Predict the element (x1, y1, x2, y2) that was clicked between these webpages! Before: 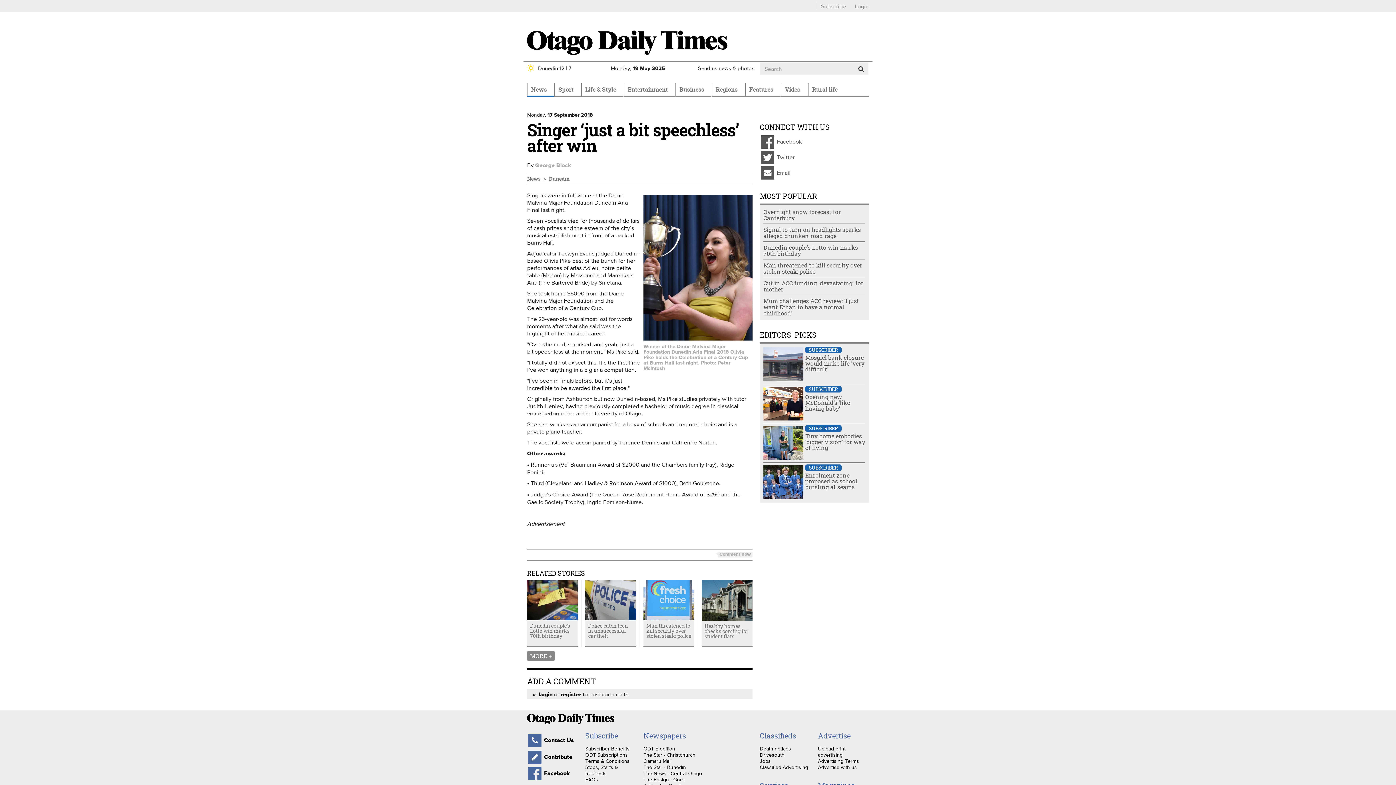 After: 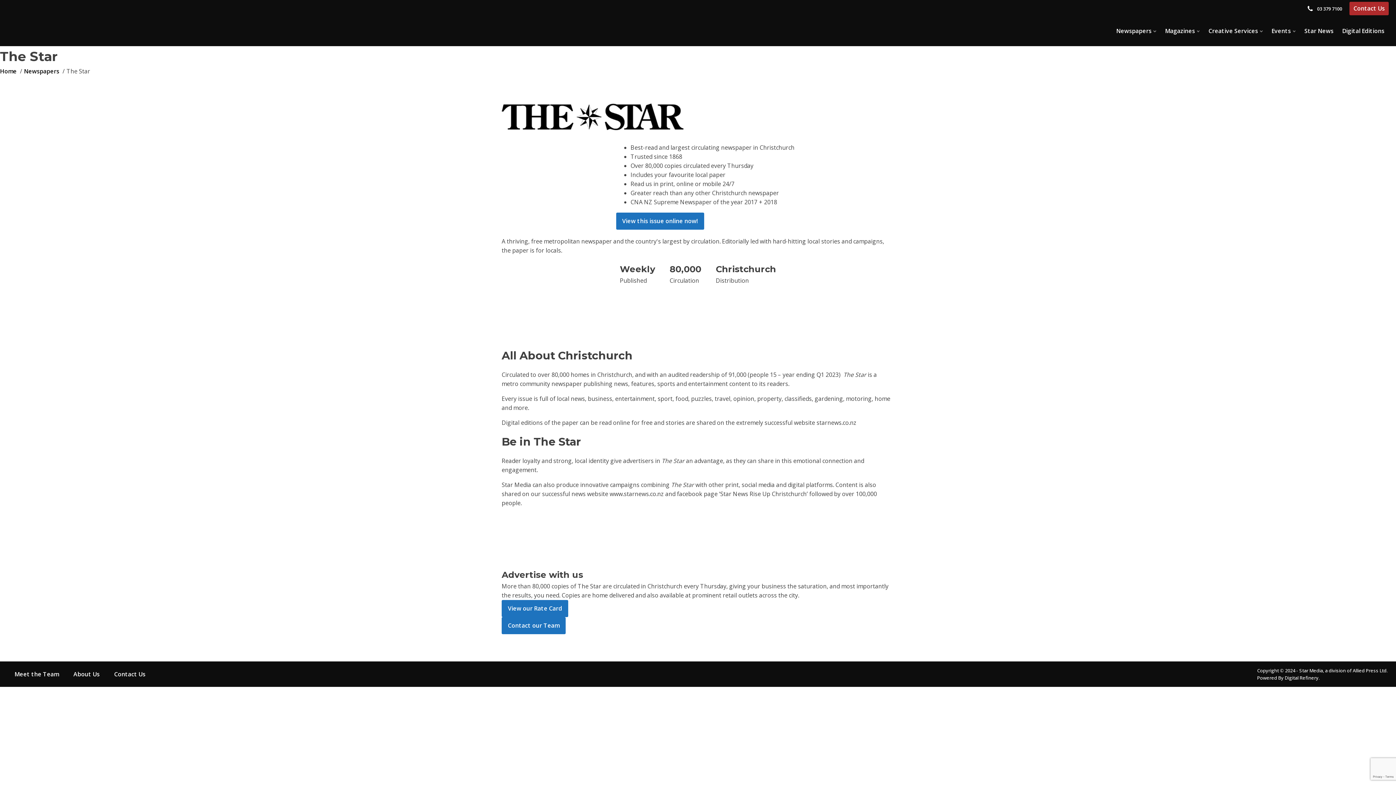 Action: label: The Star - Christchurch bbox: (643, 752, 695, 758)